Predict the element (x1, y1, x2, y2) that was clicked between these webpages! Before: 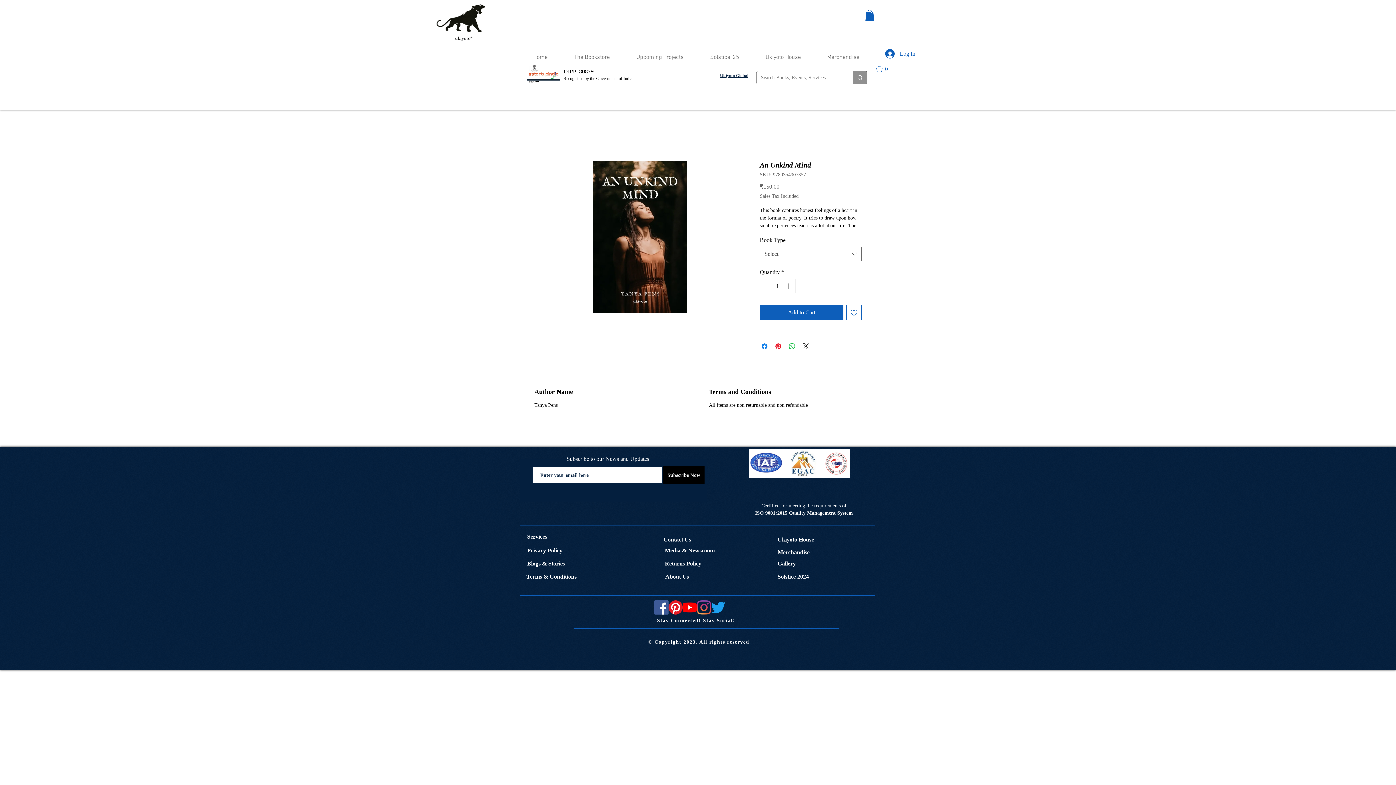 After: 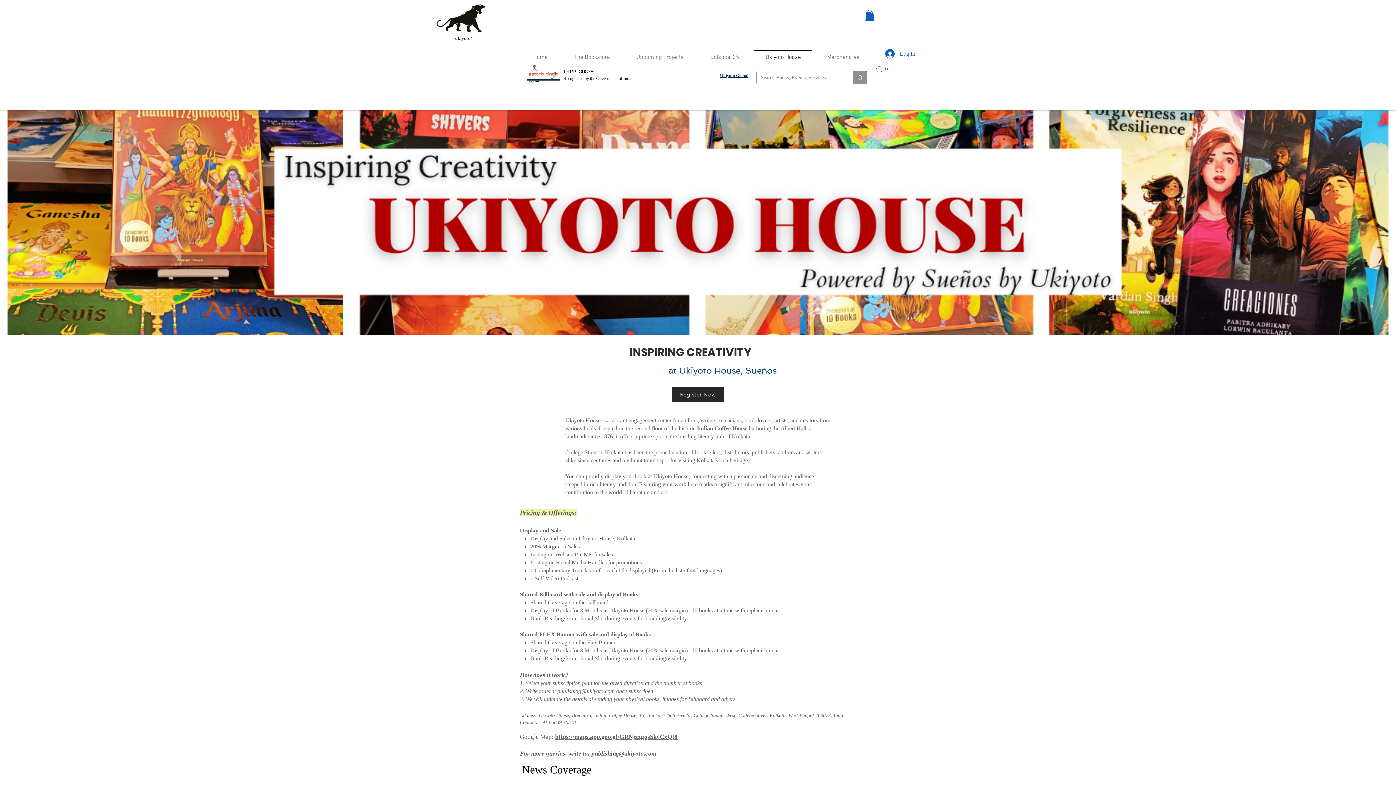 Action: label: Ukiyoto House bbox: (777, 536, 814, 542)